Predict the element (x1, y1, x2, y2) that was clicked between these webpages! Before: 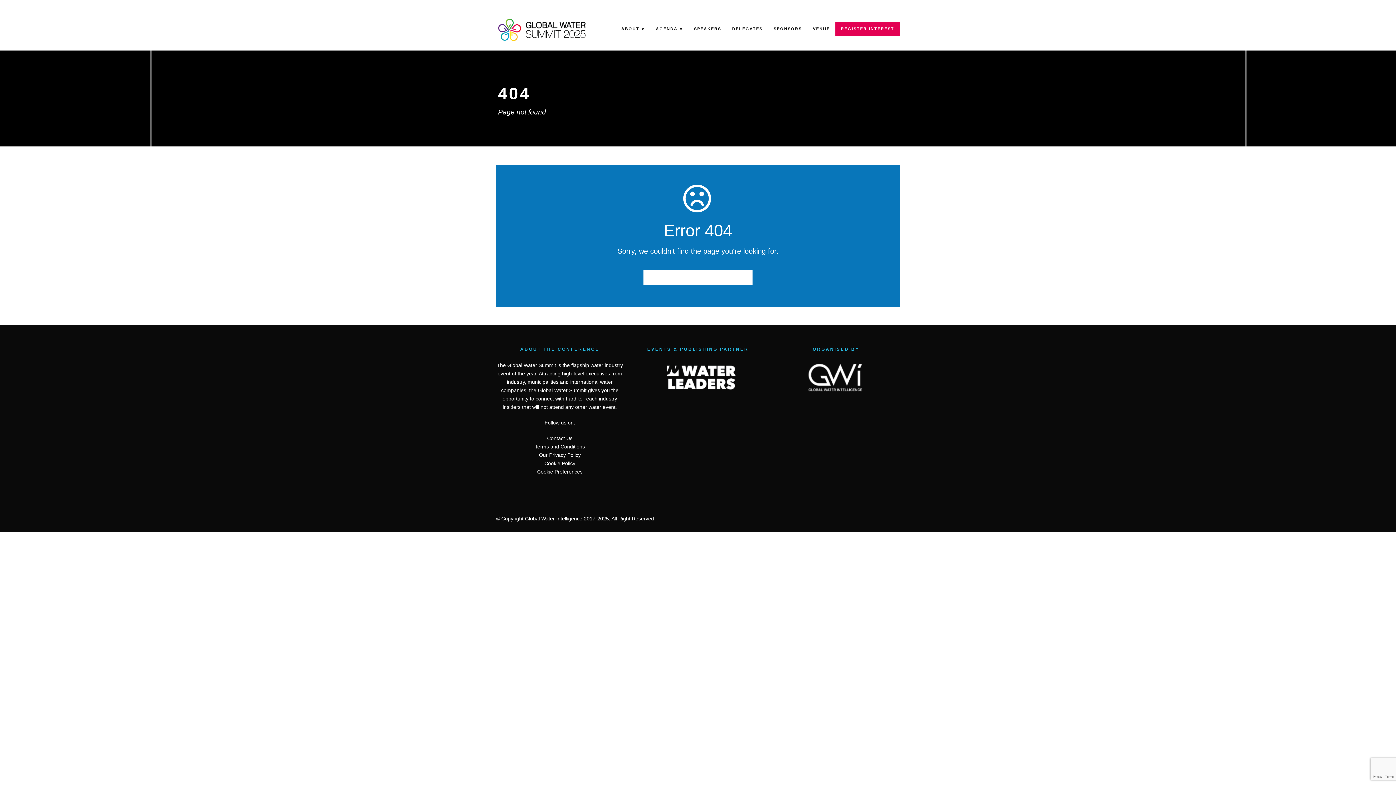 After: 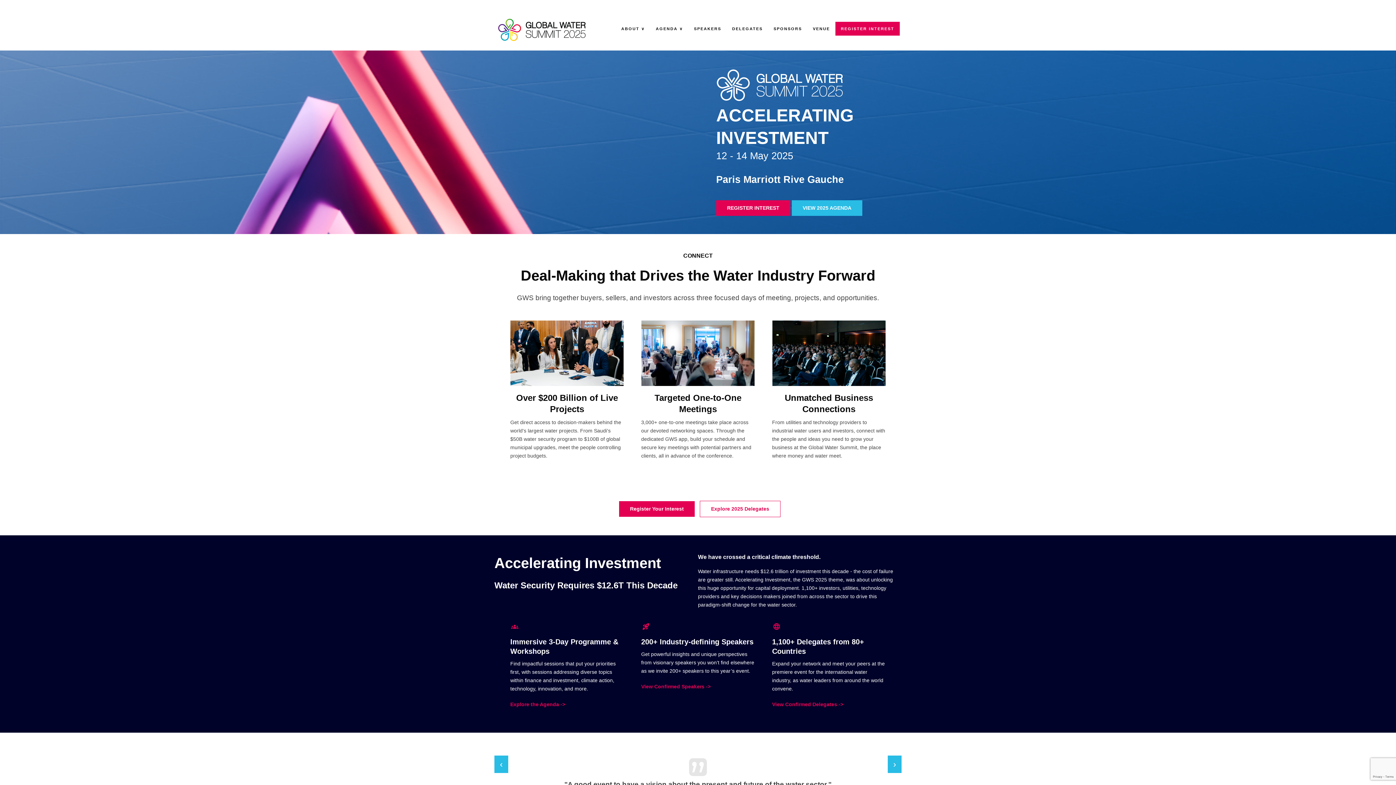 Action: bbox: (496, 26, 587, 32)